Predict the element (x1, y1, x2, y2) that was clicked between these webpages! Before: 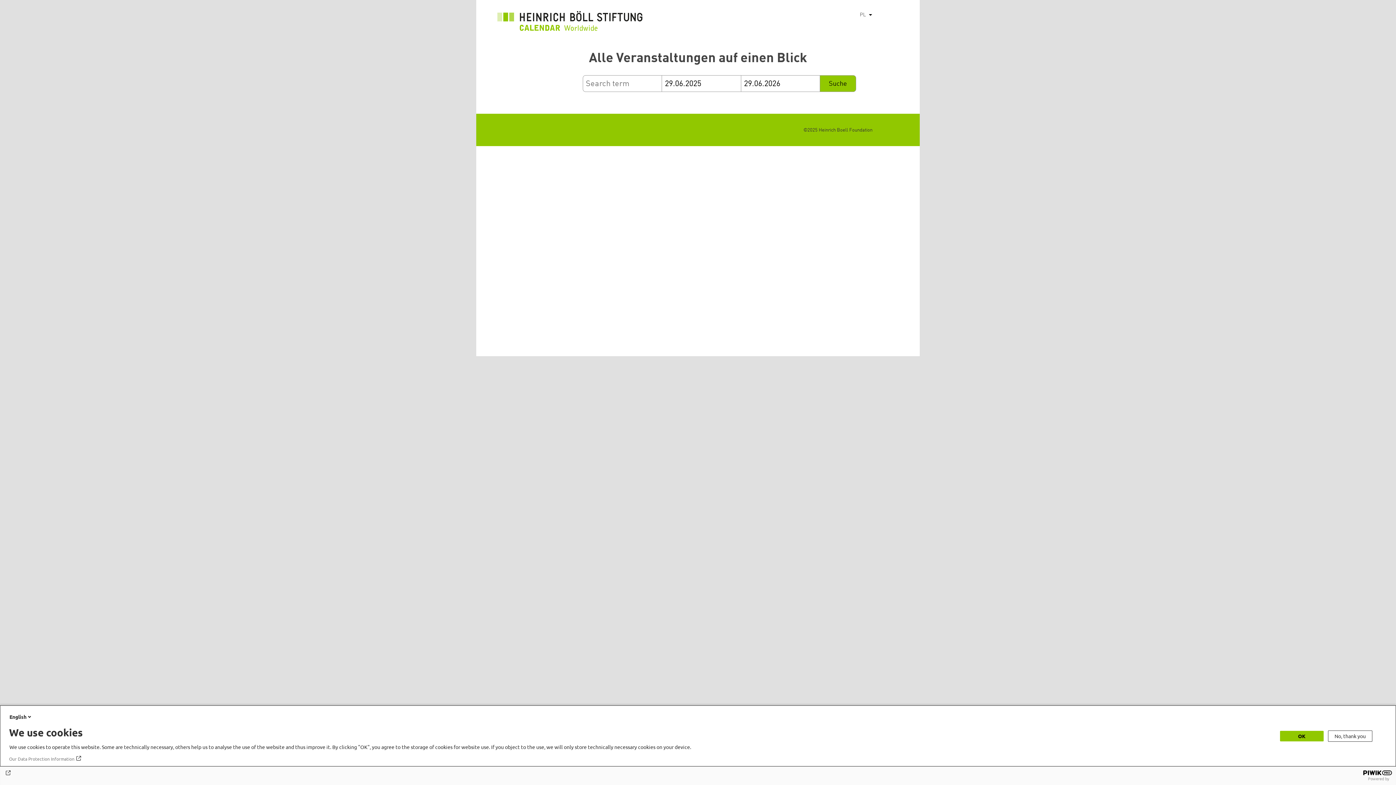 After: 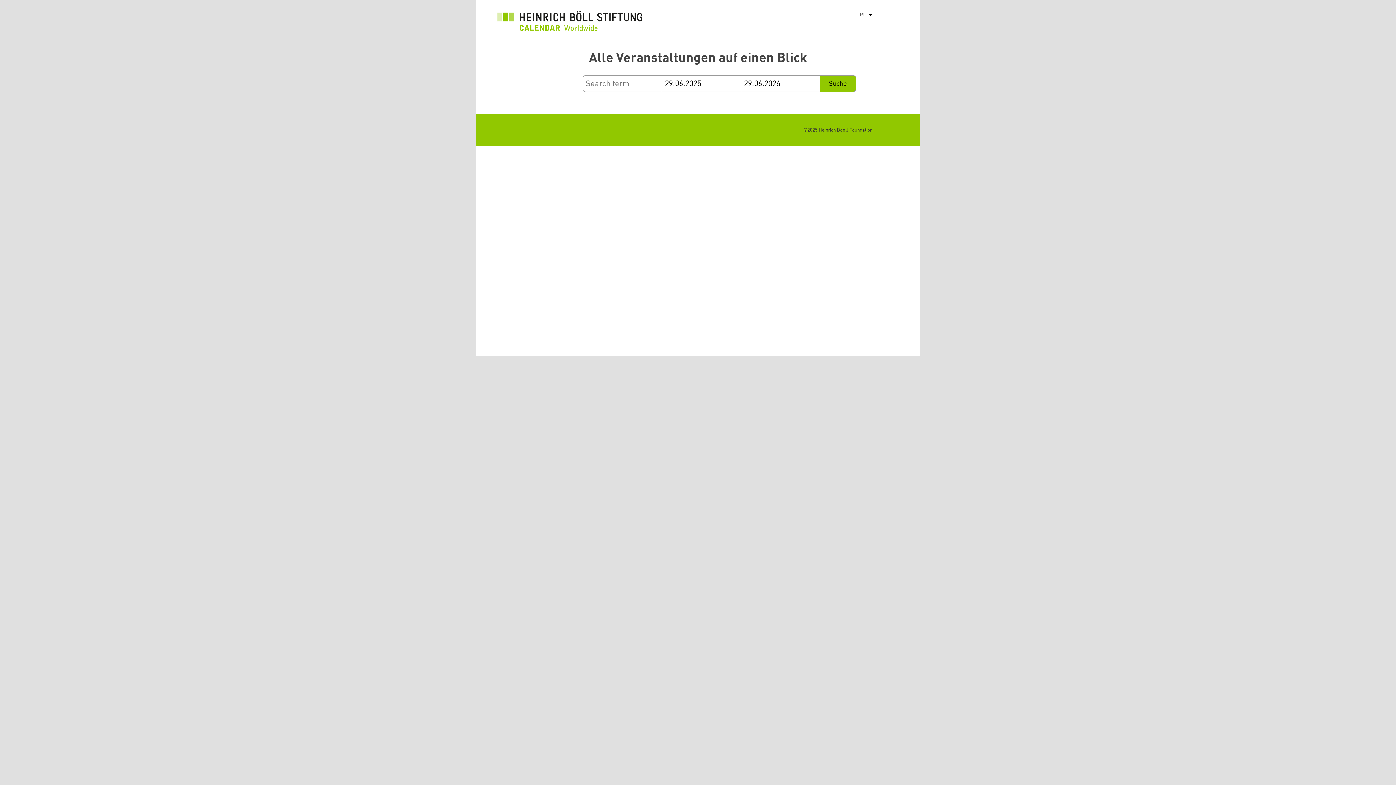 Action: label: No, thank you bbox: (1328, 730, 1372, 742)